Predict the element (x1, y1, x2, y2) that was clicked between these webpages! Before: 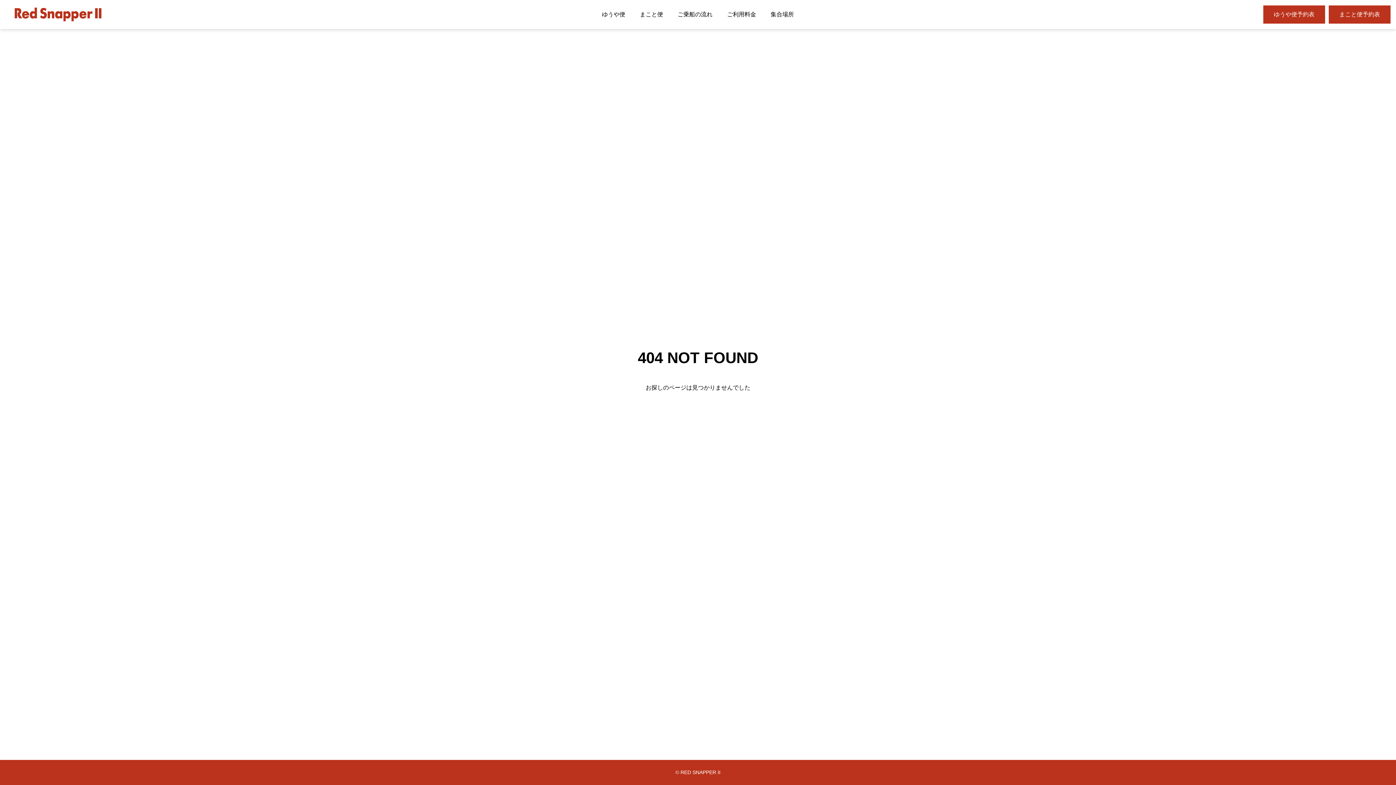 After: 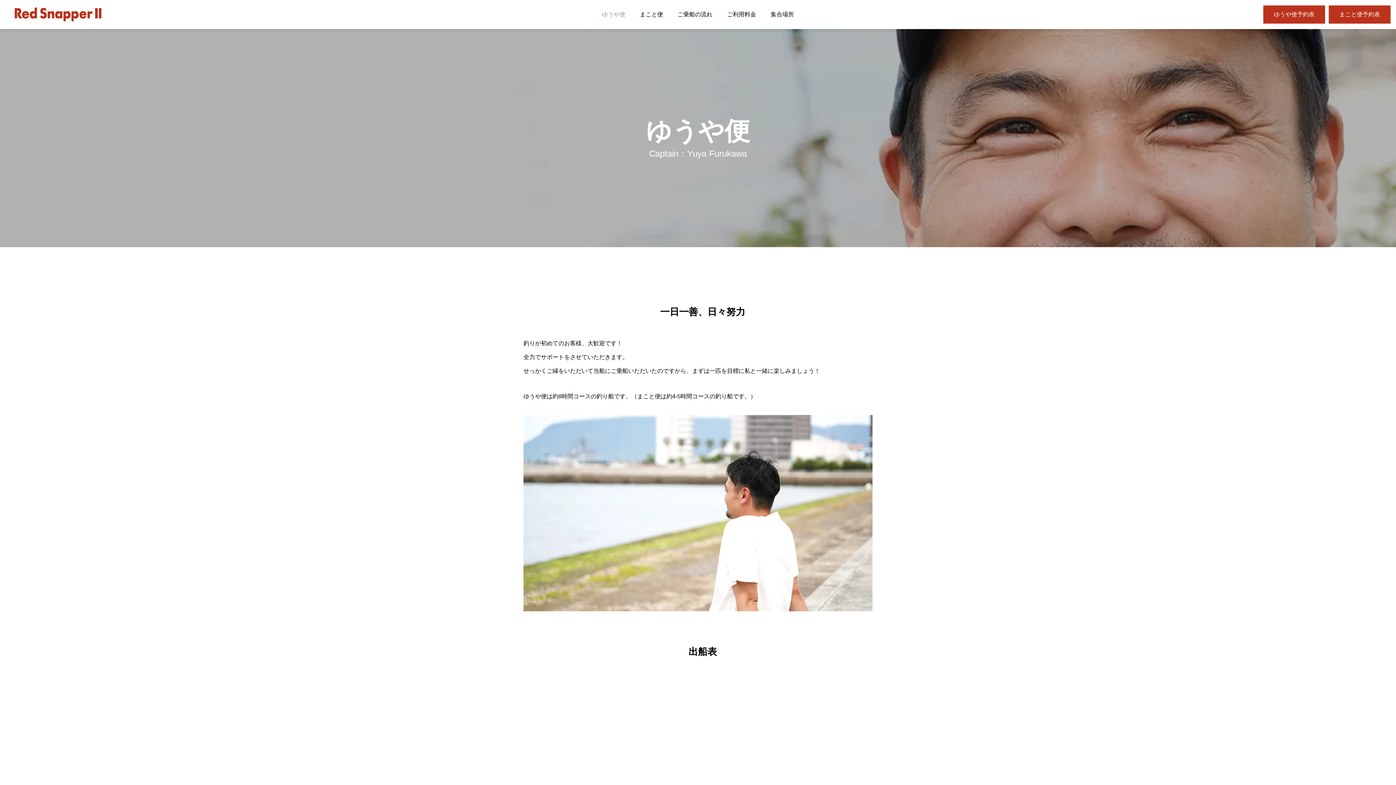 Action: bbox: (594, 0, 632, 29) label: ゆうや便